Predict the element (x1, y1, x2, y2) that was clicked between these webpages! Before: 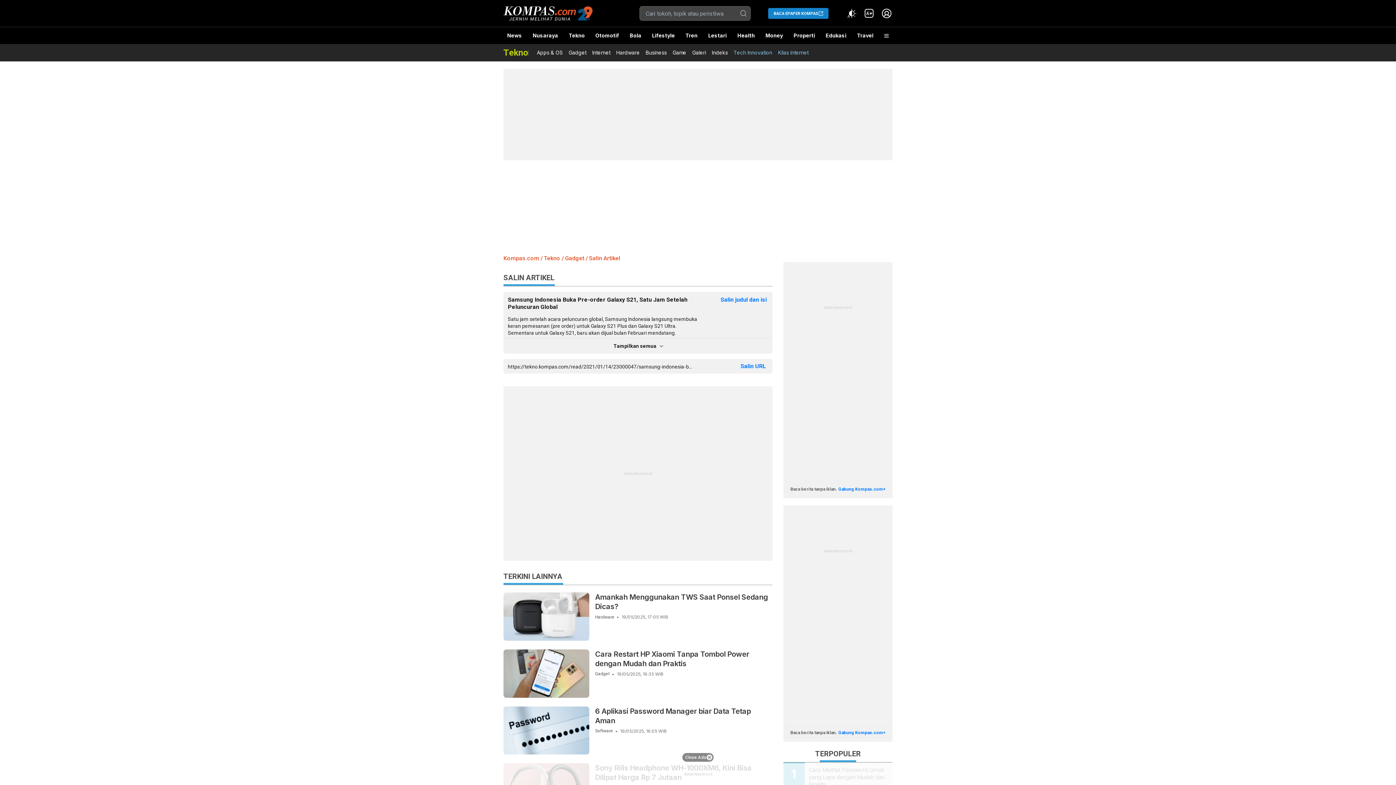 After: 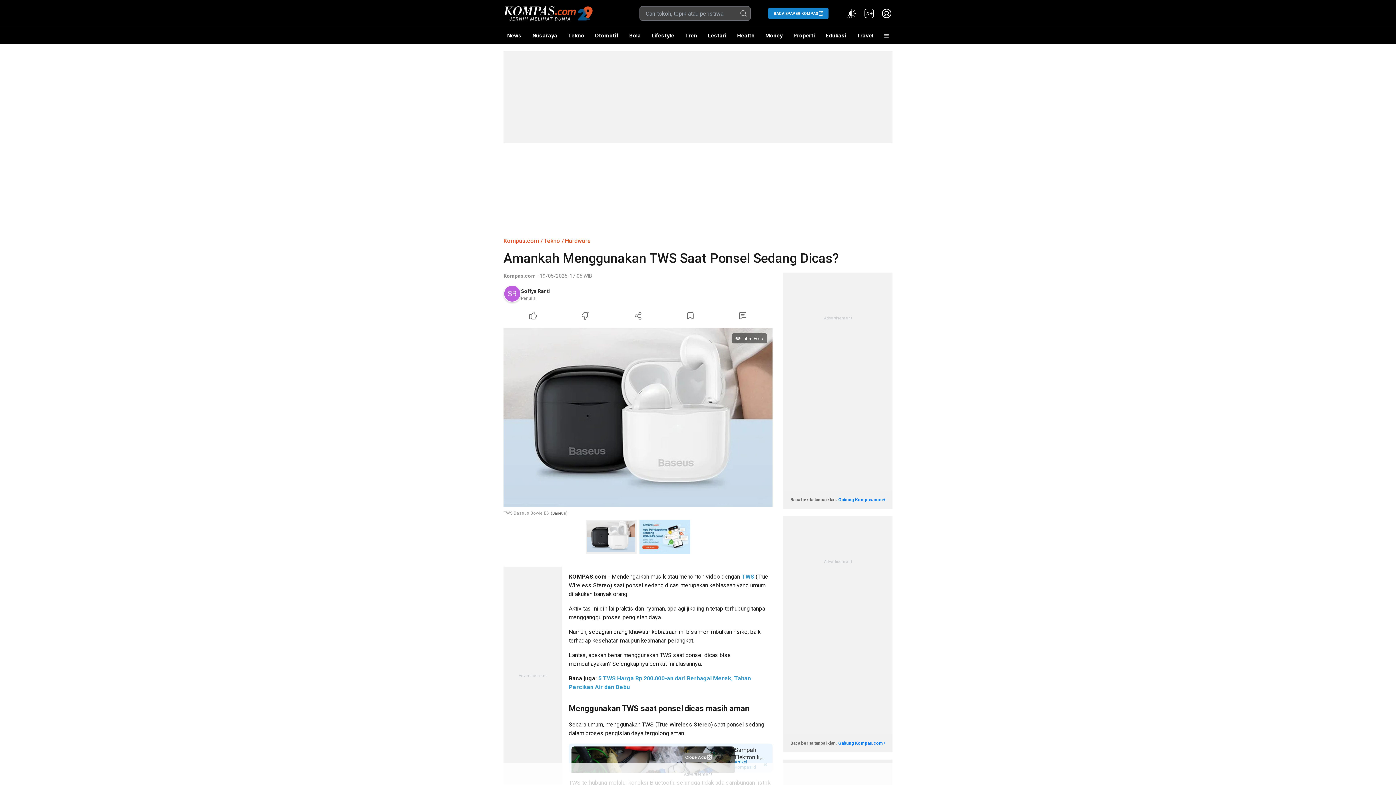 Action: label: Amankah Menggunakan TWS Saat Ponsel Sedang Dicas? bbox: (595, 592, 772, 611)